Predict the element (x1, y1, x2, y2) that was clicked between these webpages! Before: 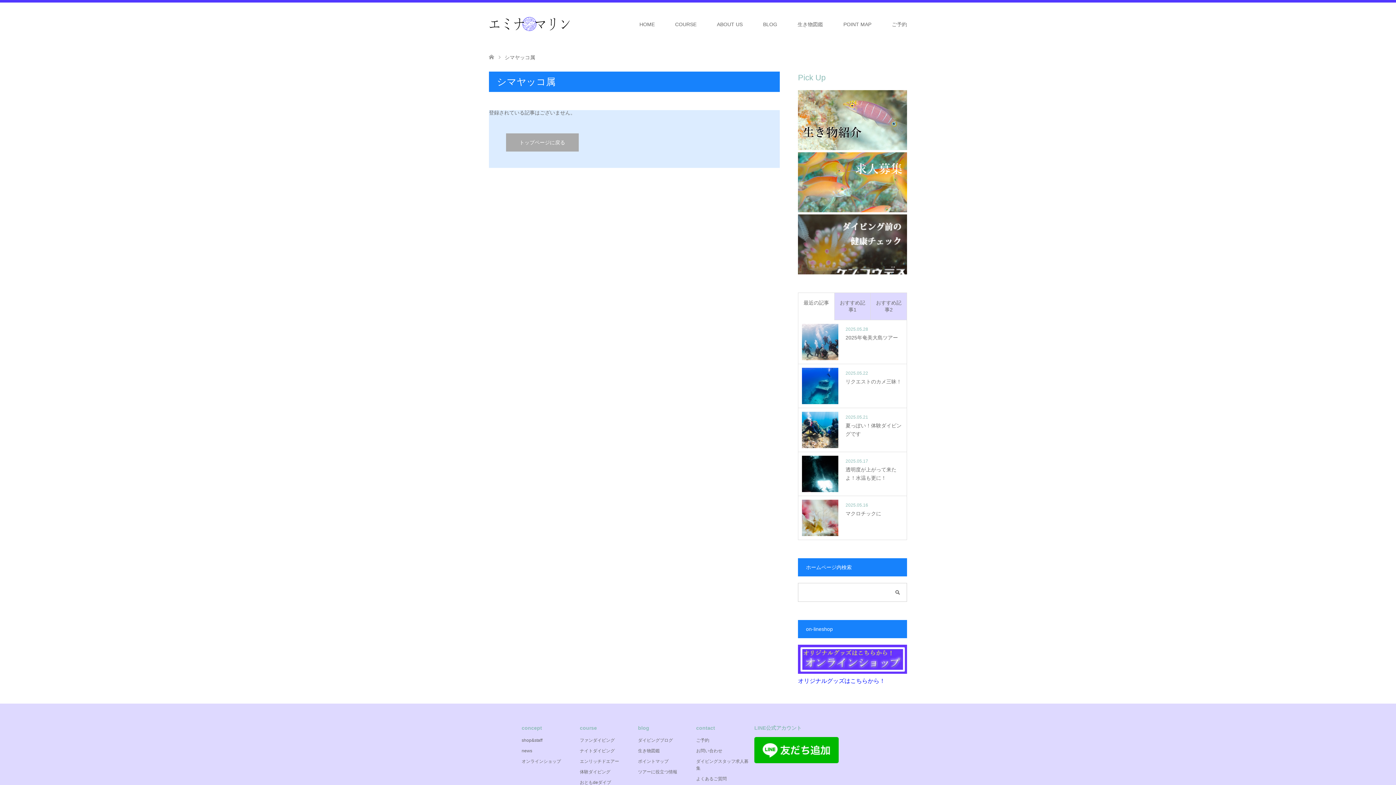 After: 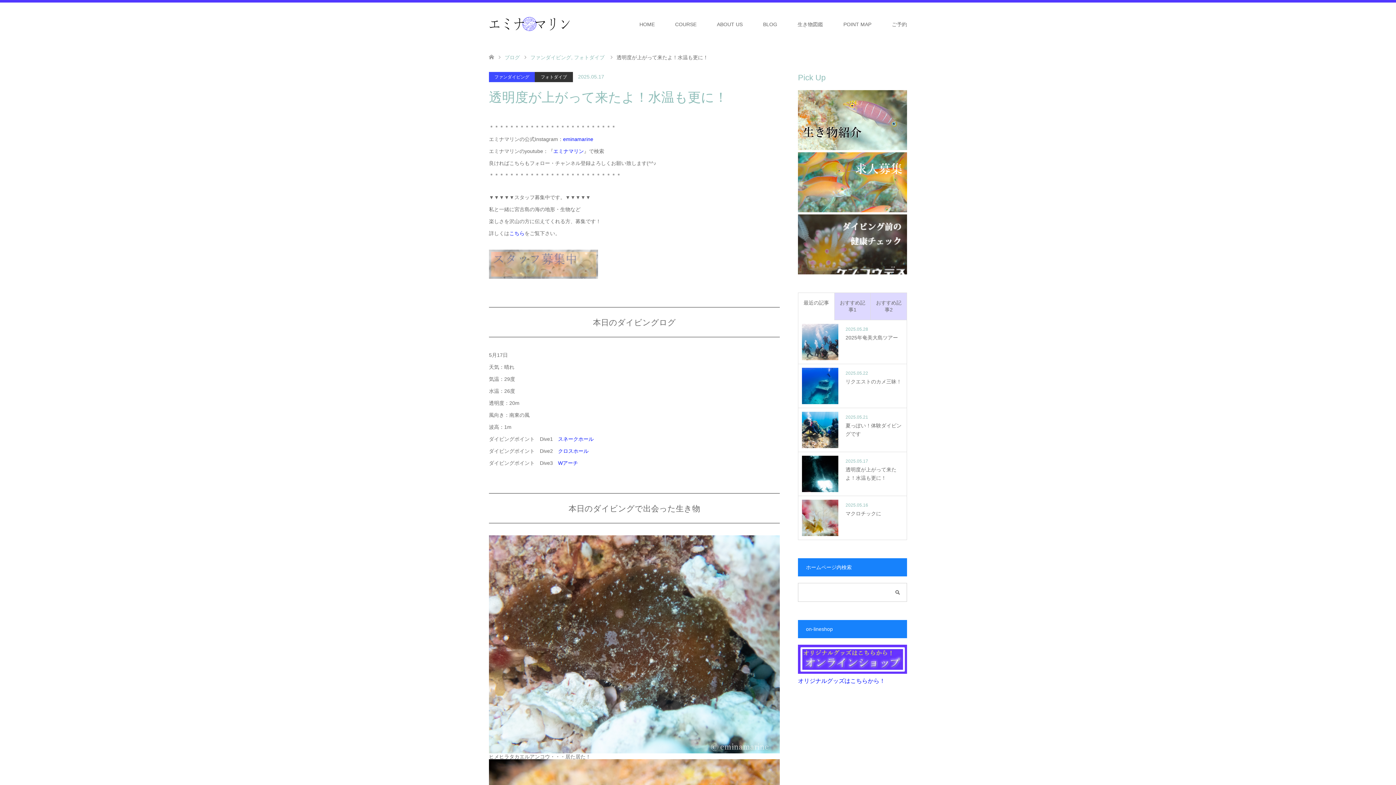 Action: bbox: (802, 456, 903, 492) label: 2025.05.17

透明度が上がって来たよ！水温も更に！